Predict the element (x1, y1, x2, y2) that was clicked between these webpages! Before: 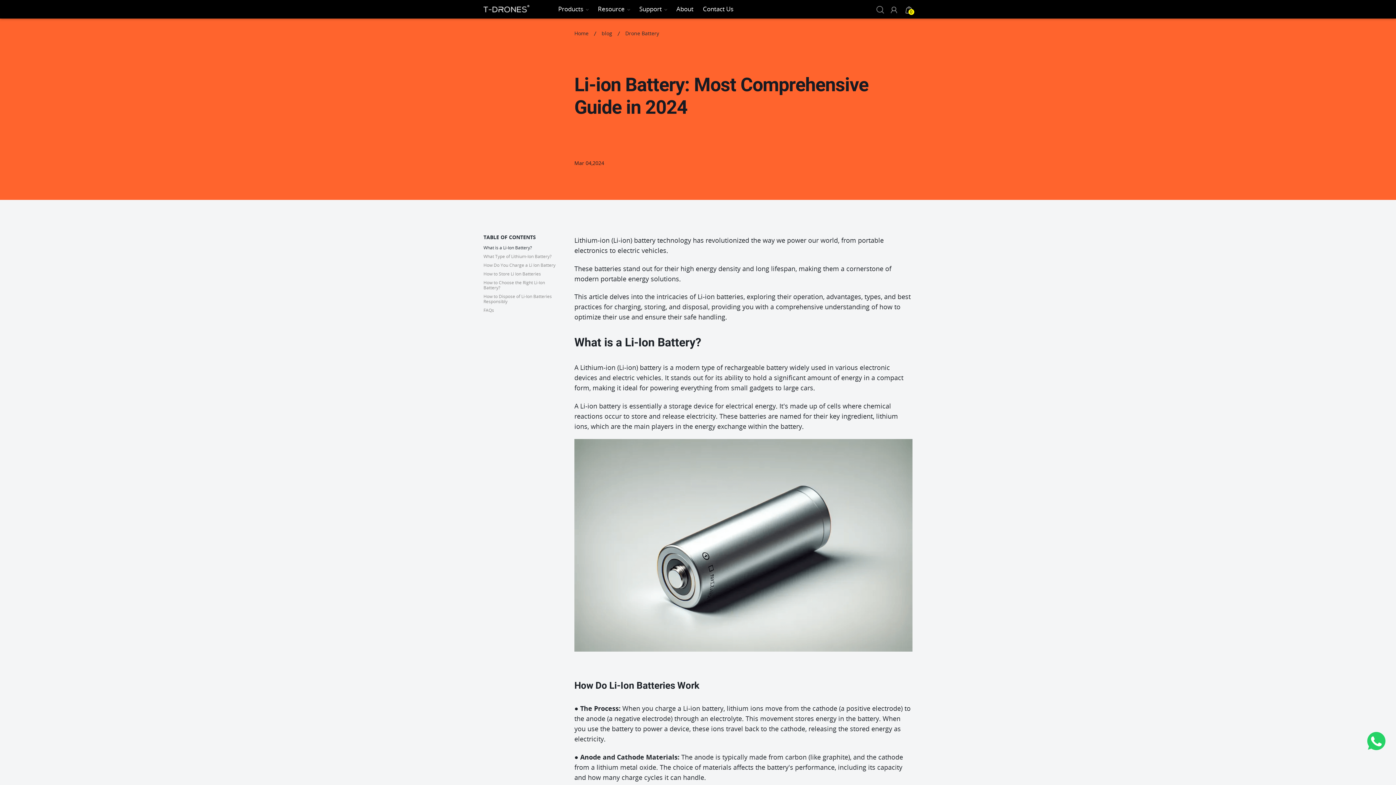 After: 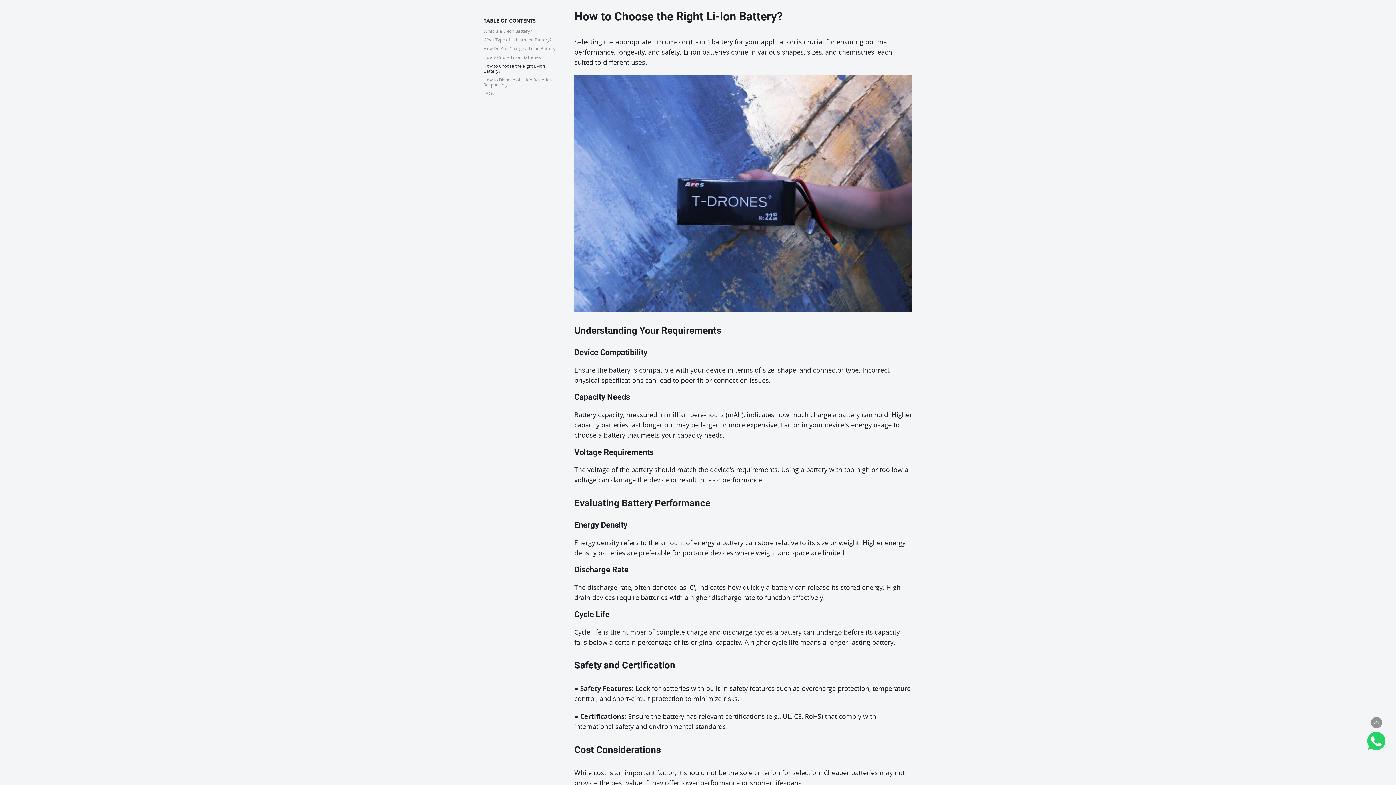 Action: label: How to Choose the Right Li-Ion Battery? bbox: (483, 279, 545, 290)